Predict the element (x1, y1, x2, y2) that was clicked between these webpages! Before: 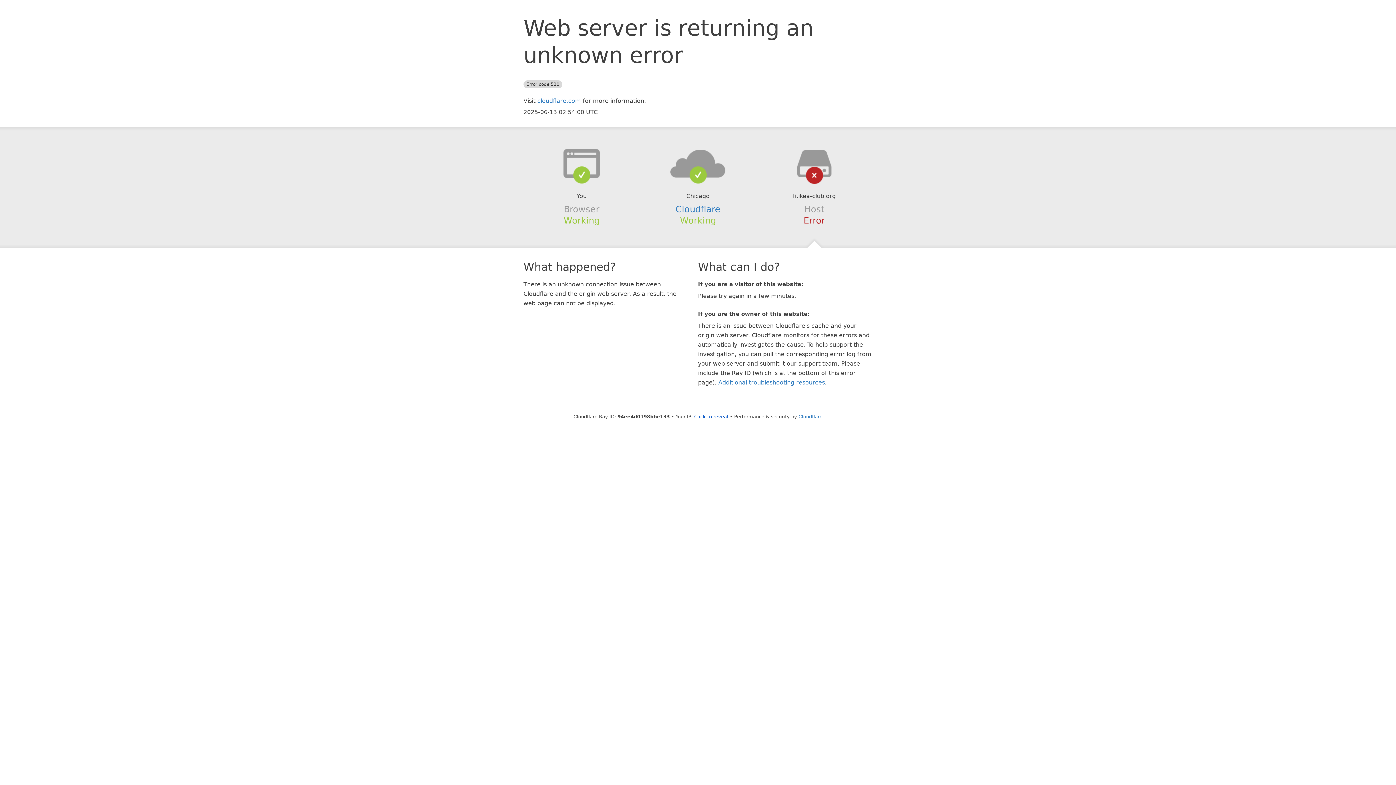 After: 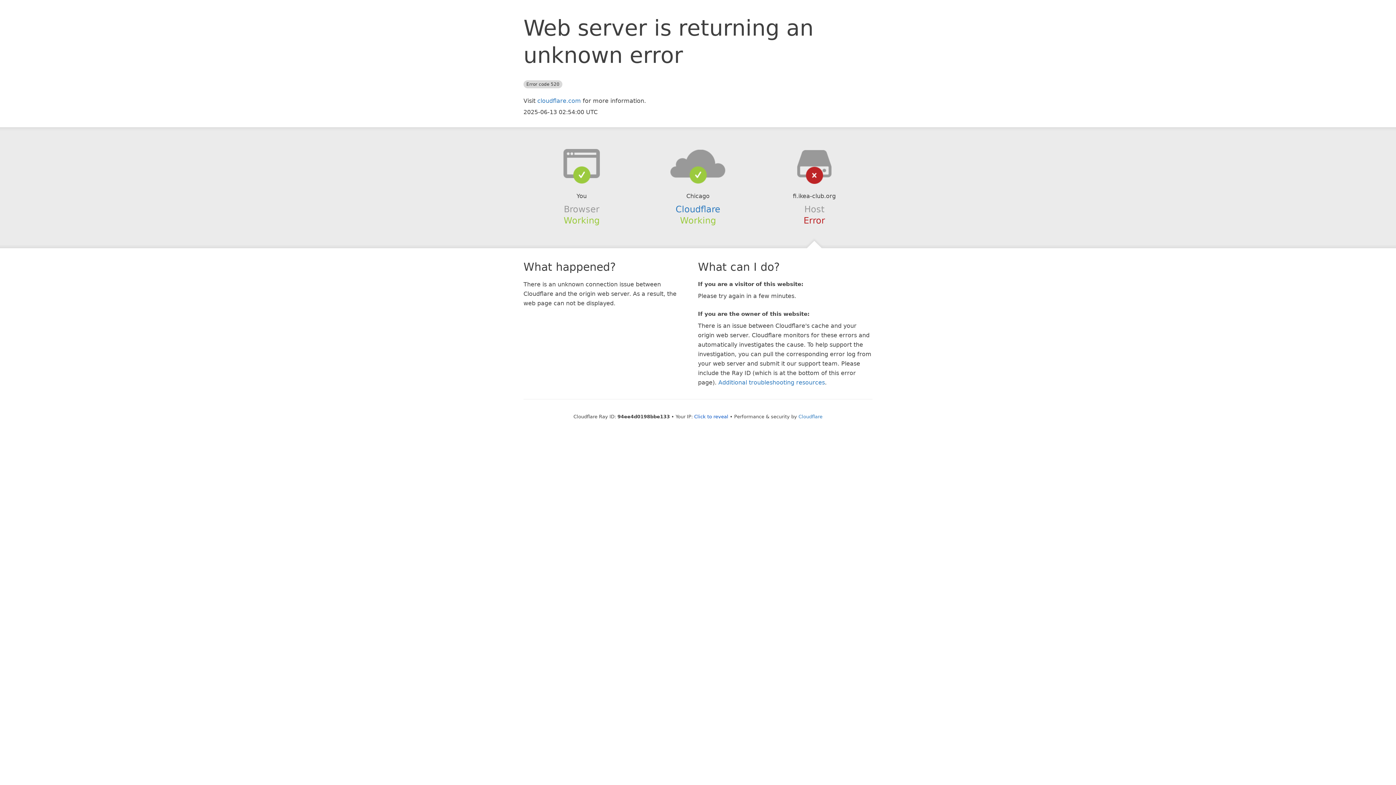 Action: bbox: (639, 148, 756, 178)